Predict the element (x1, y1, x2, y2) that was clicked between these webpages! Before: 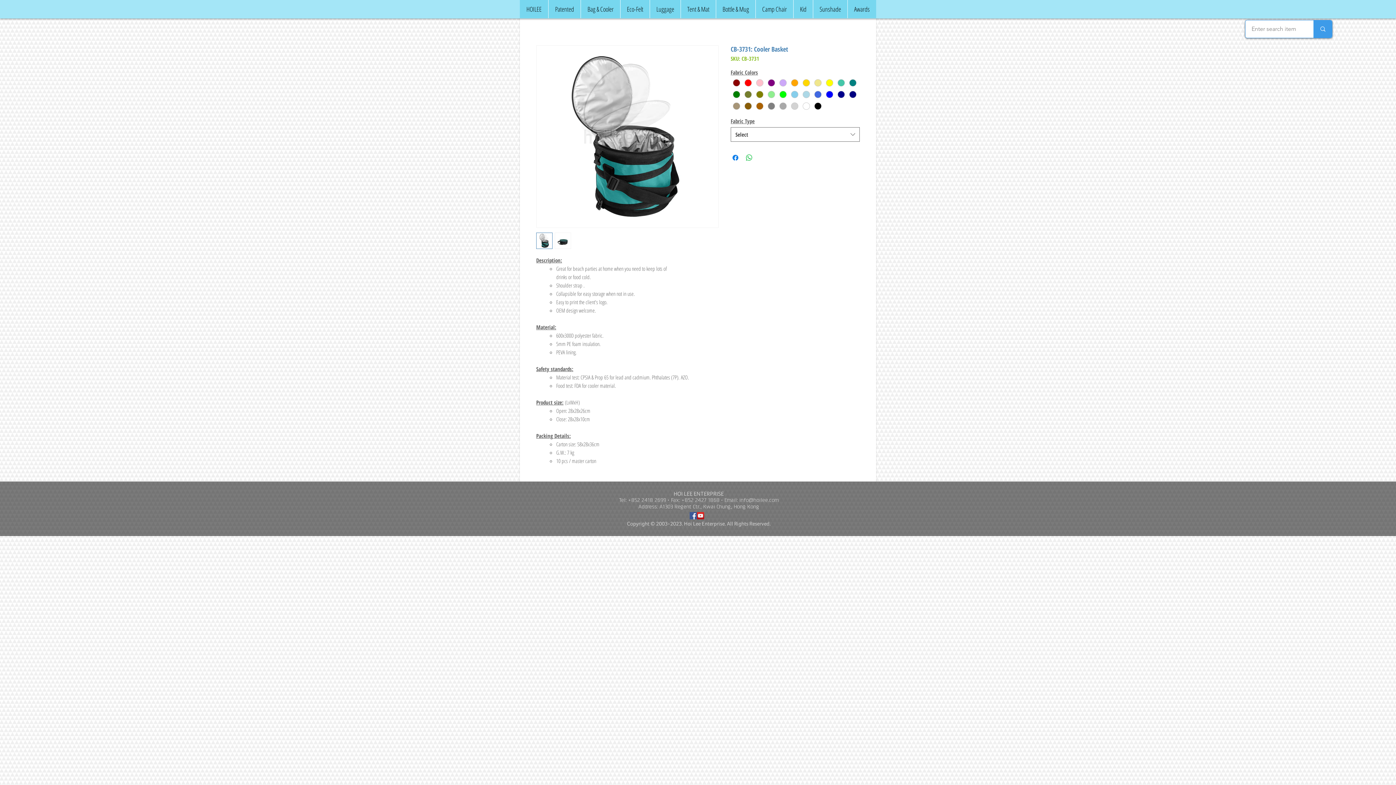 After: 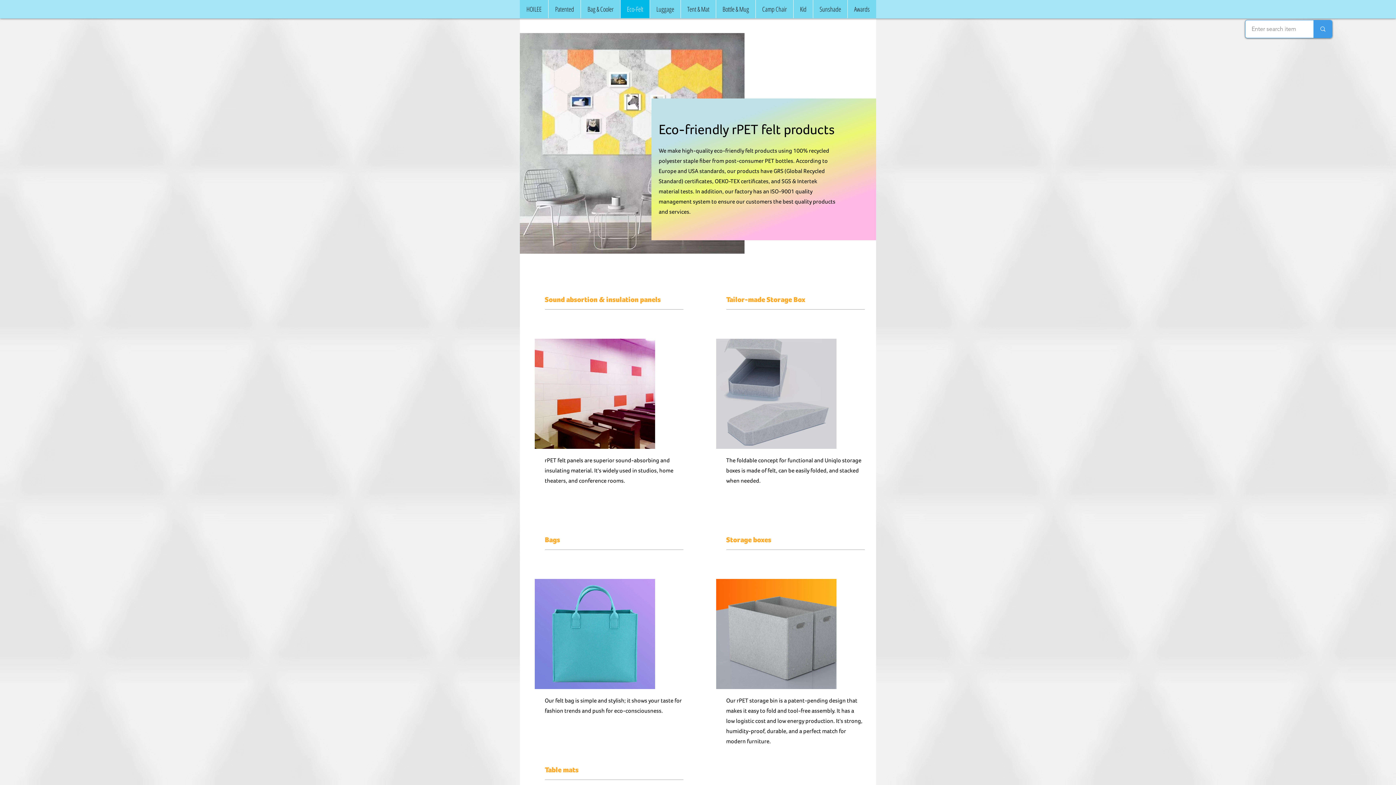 Action: label: Eco-Felt bbox: (620, 0, 649, 18)